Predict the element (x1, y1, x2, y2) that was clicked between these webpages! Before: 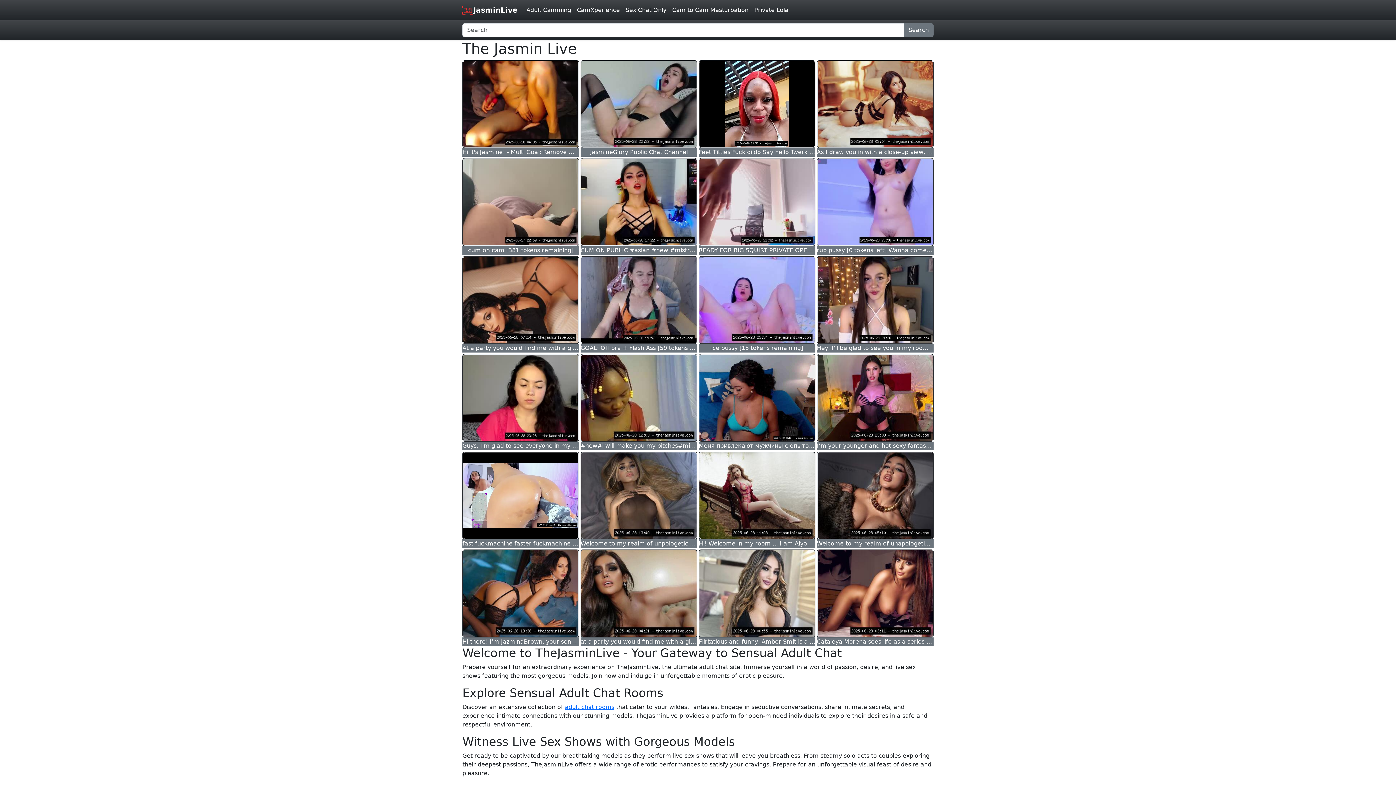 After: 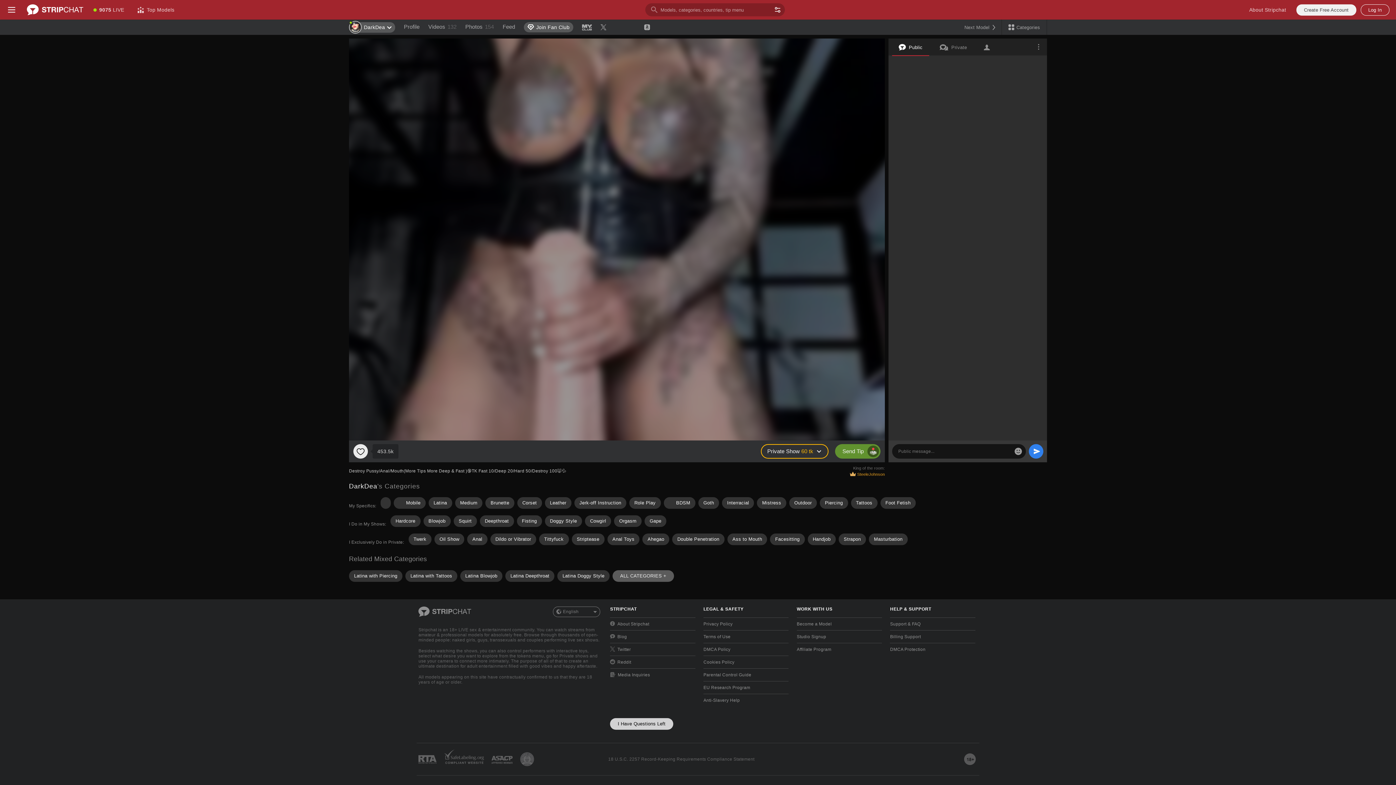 Action: bbox: (817, 549, 933, 637)